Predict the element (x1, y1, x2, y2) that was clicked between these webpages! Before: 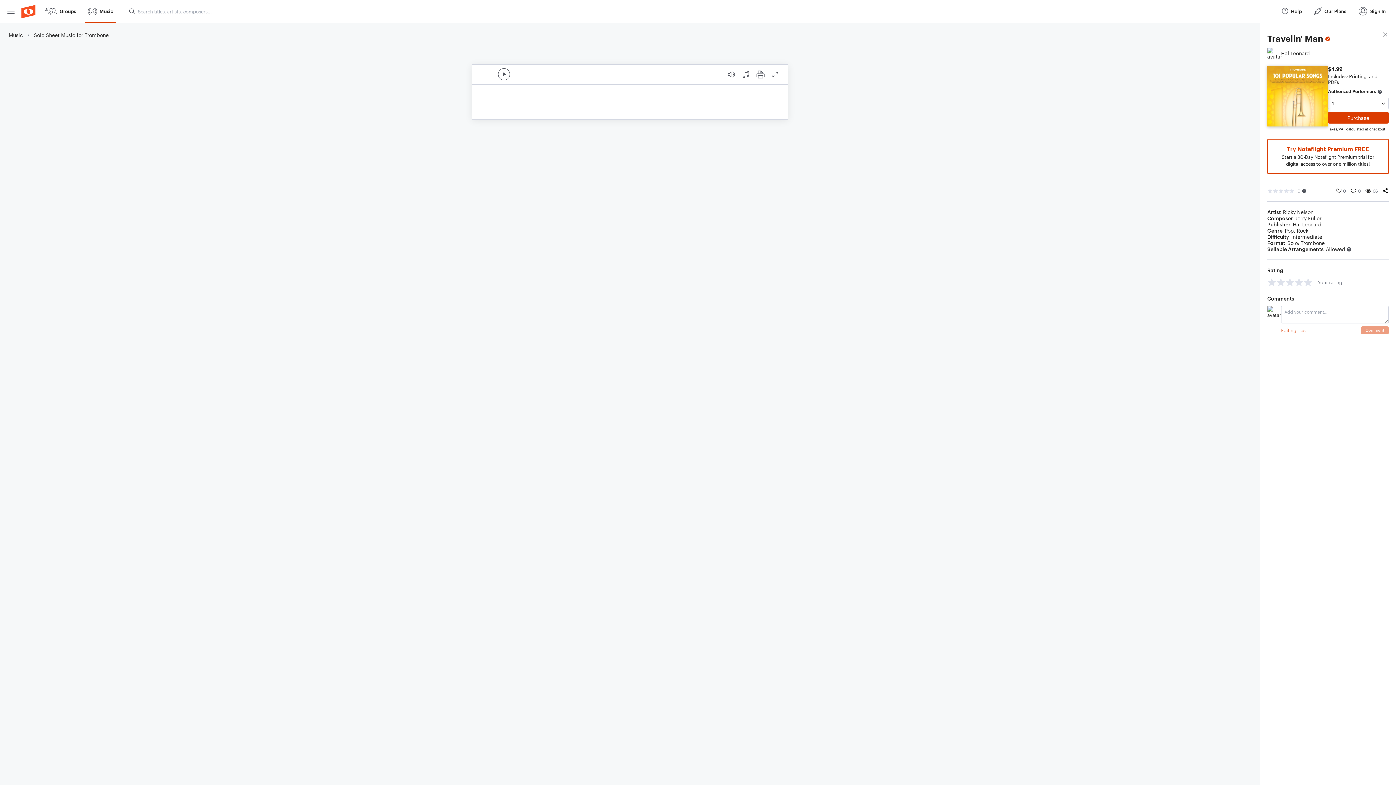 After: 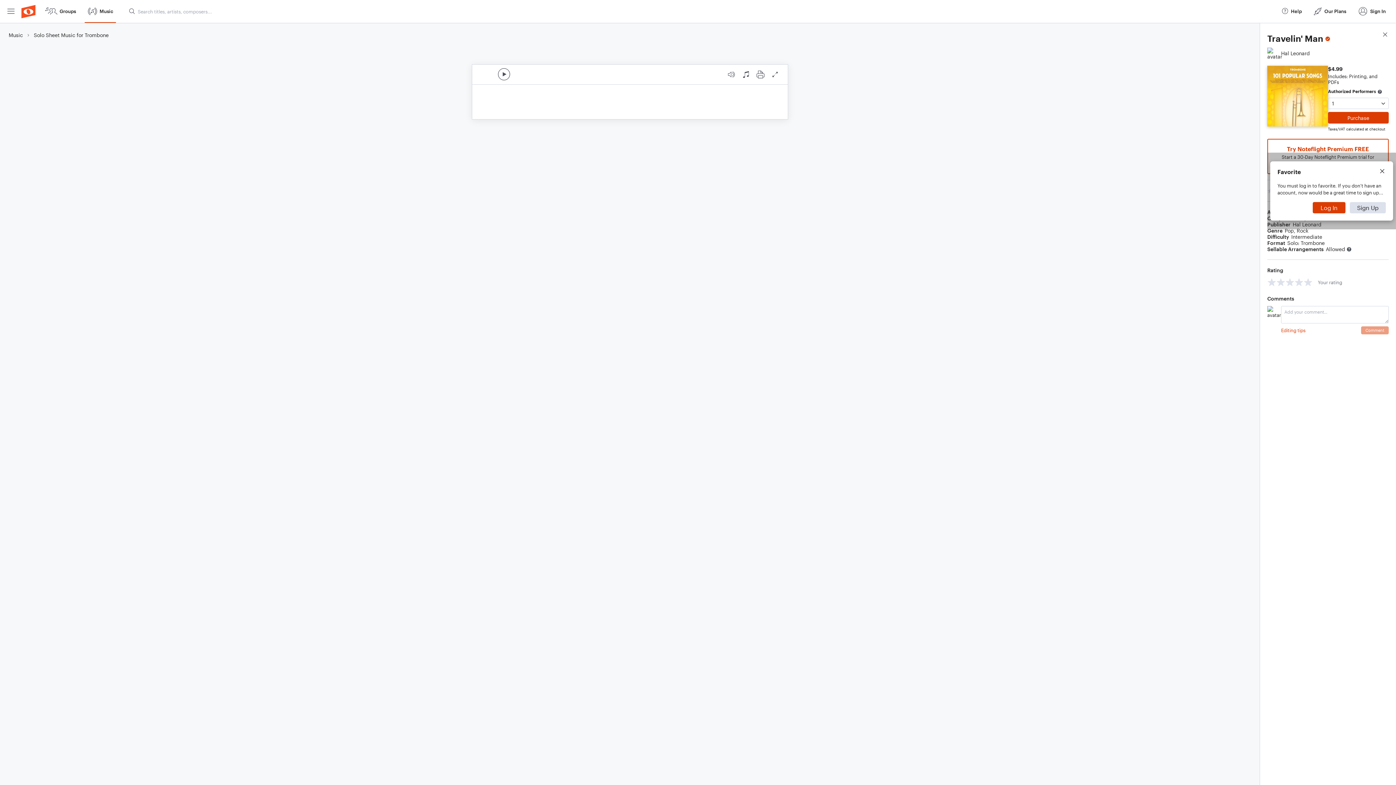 Action: label: Favorite bbox: (1335, 187, 1346, 194)